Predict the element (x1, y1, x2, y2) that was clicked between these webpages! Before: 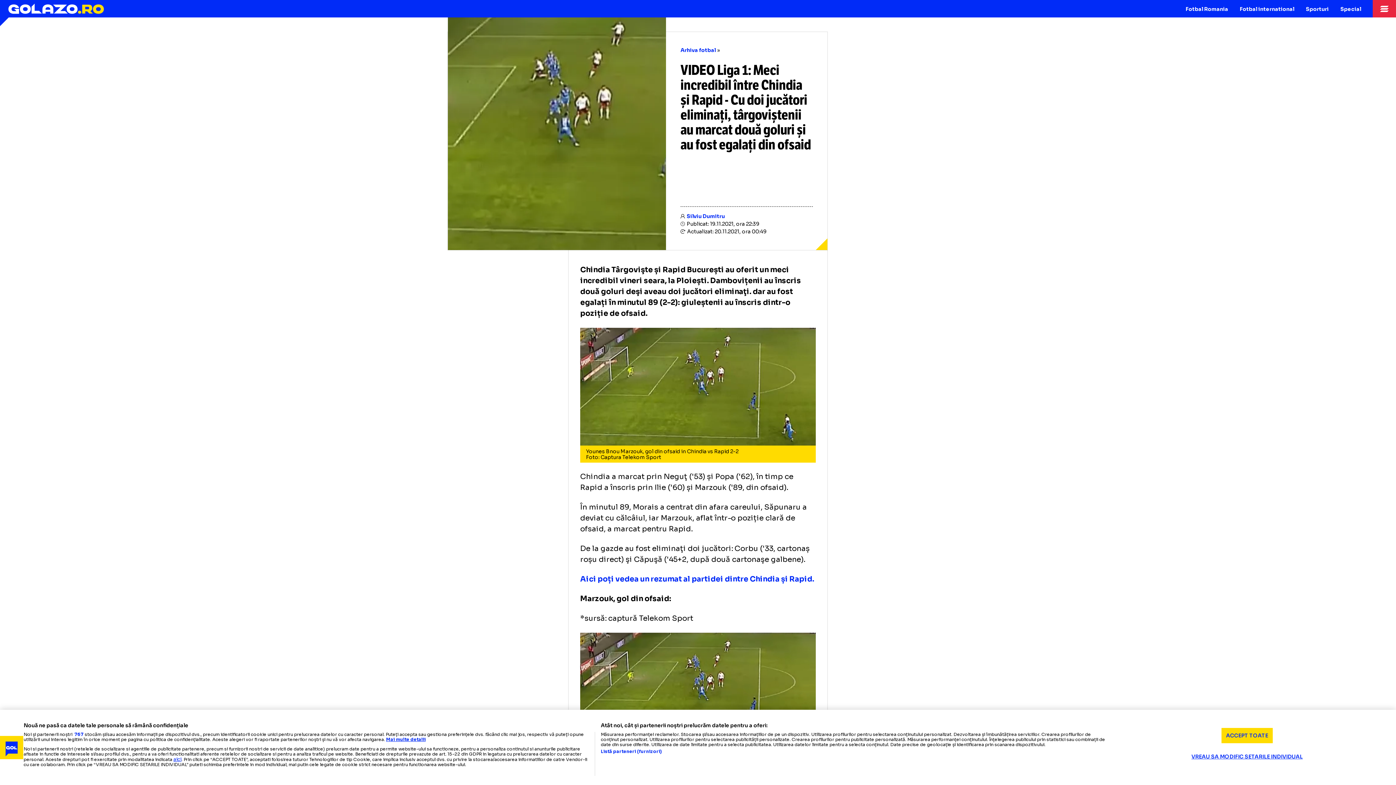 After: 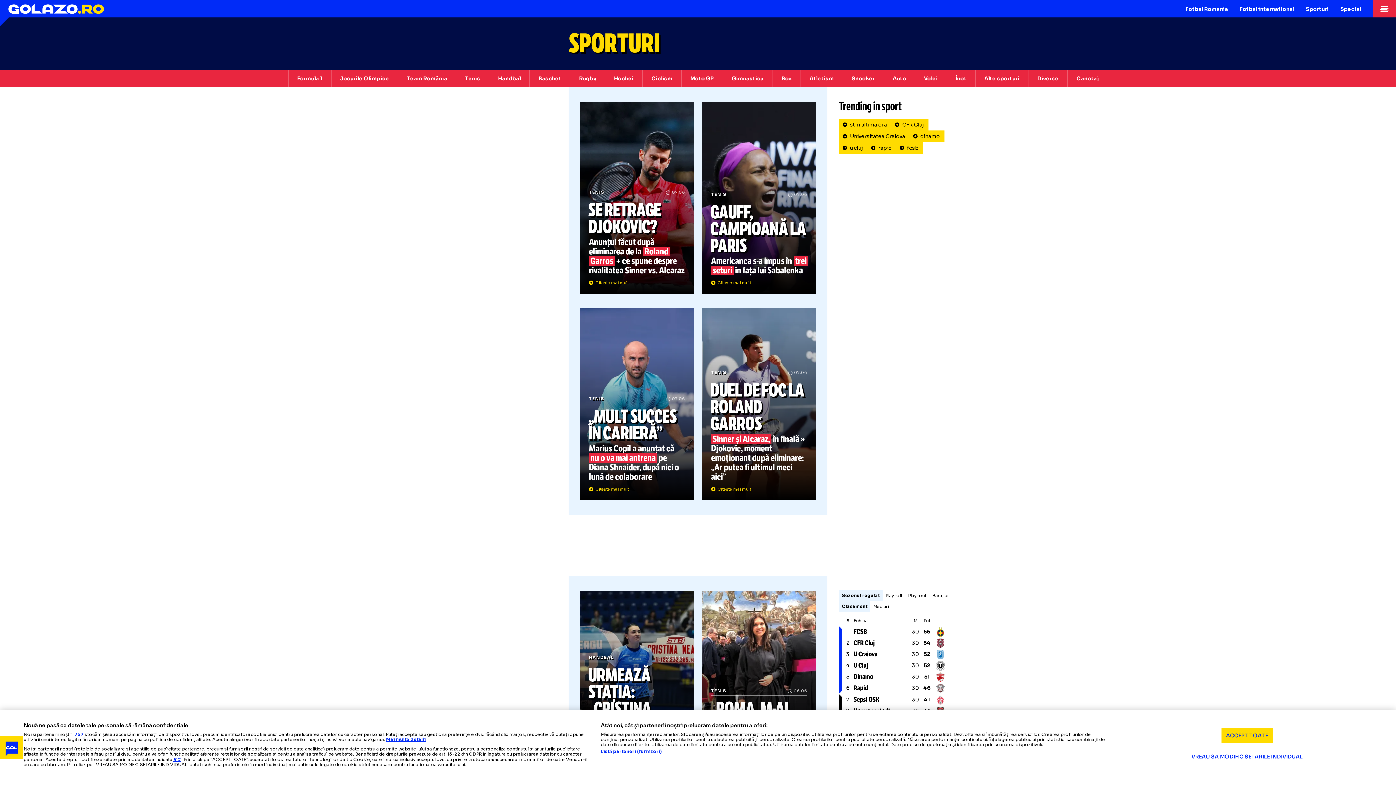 Action: label: Sporturi bbox: (1300, 0, 1334, 17)